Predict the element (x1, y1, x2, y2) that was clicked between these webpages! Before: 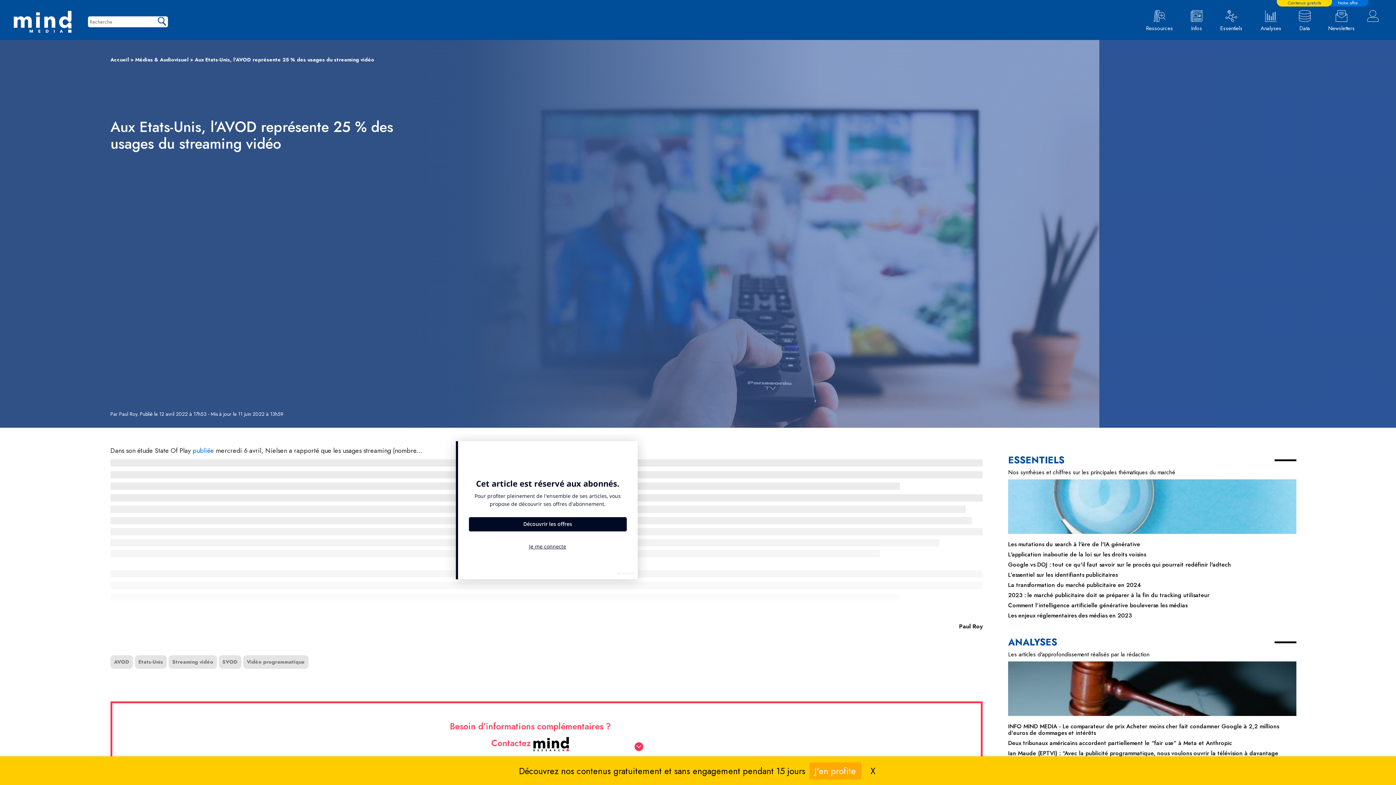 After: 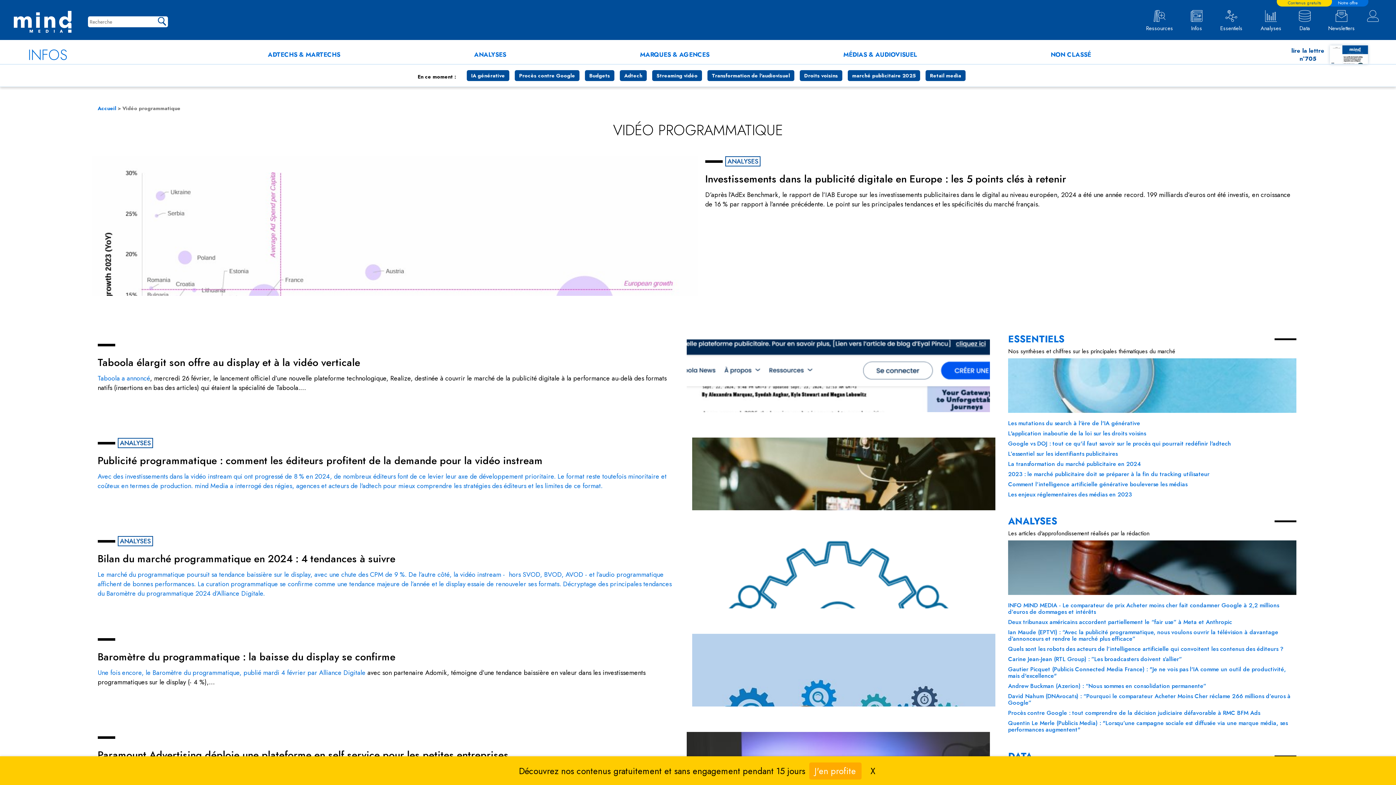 Action: bbox: (246, 658, 305, 665) label: Vidéo programmatique